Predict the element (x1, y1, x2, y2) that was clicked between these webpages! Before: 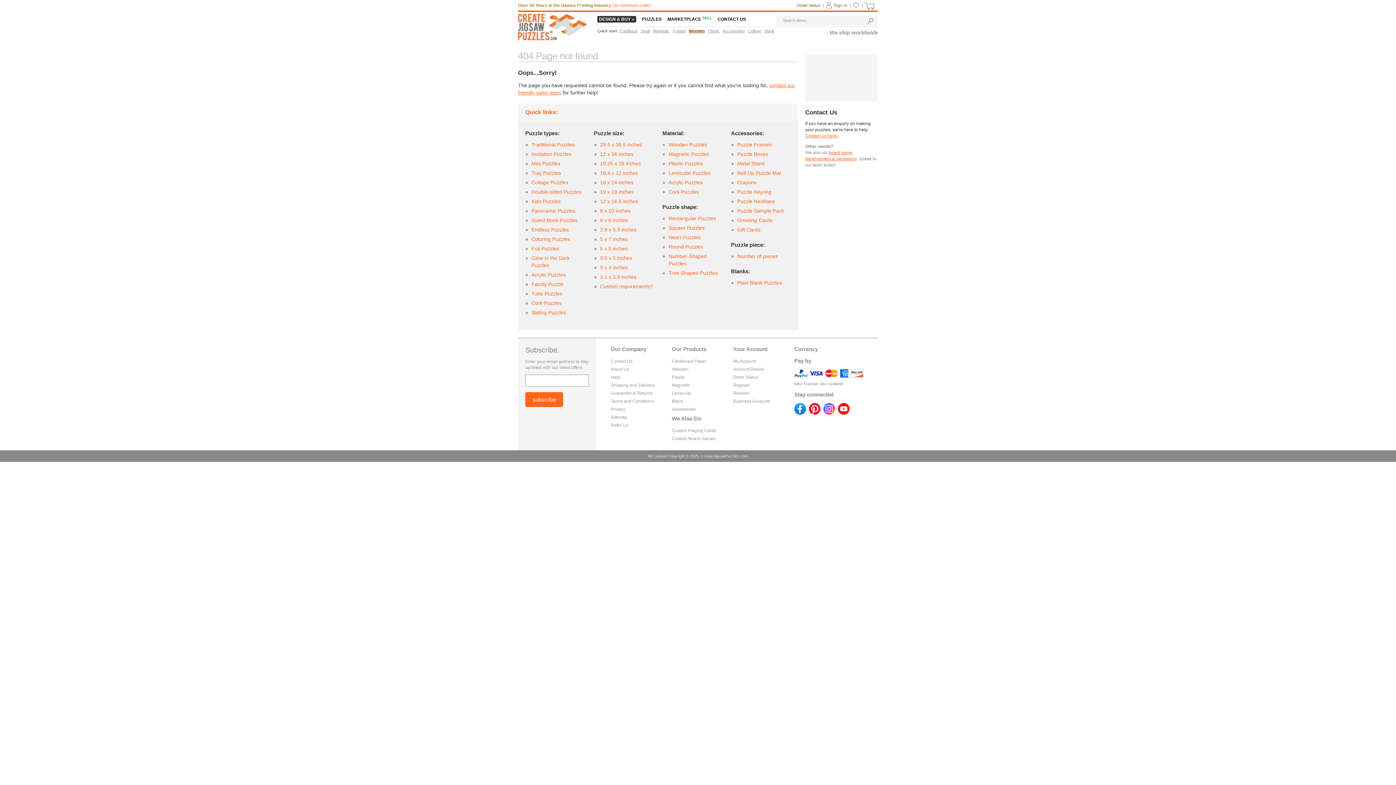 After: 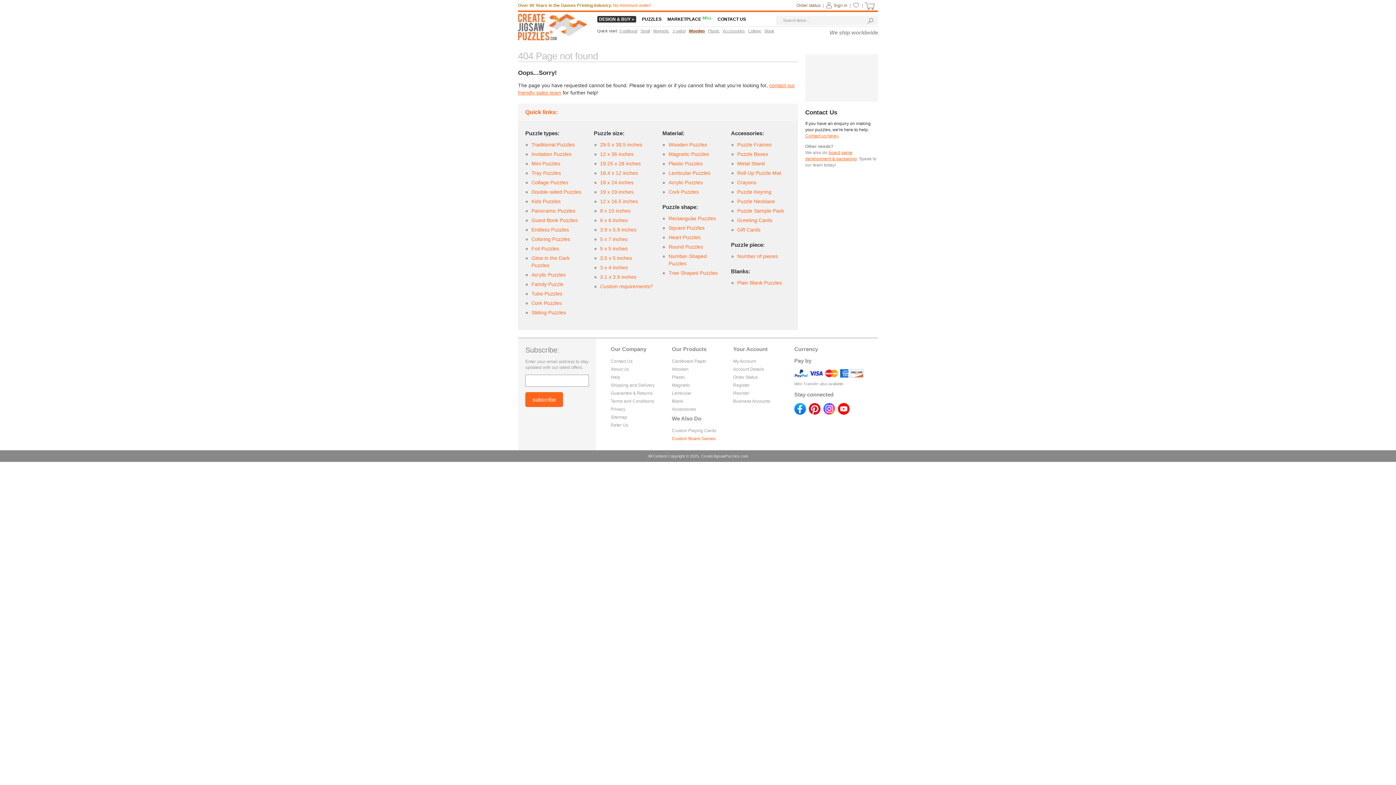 Action: bbox: (672, 436, 715, 441) label: Custom Board Games